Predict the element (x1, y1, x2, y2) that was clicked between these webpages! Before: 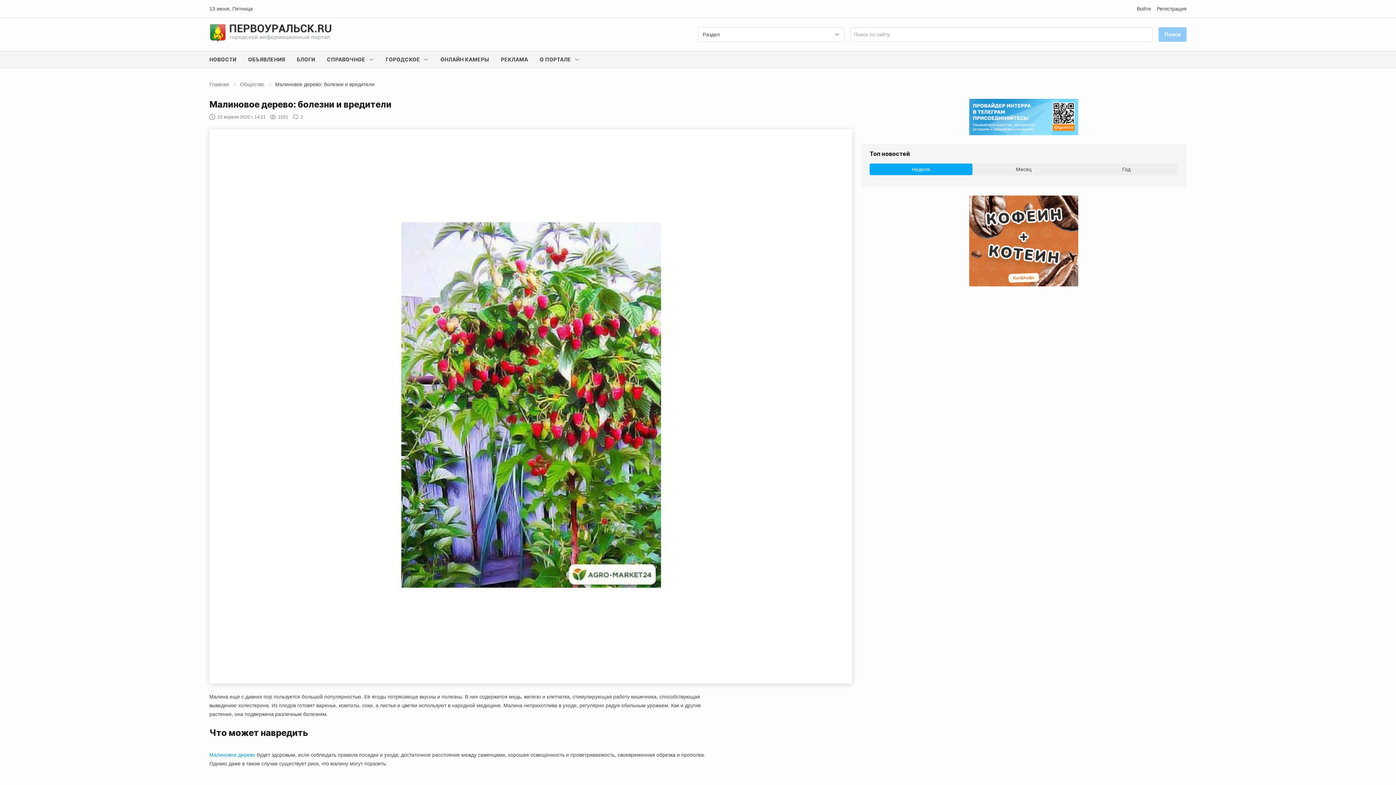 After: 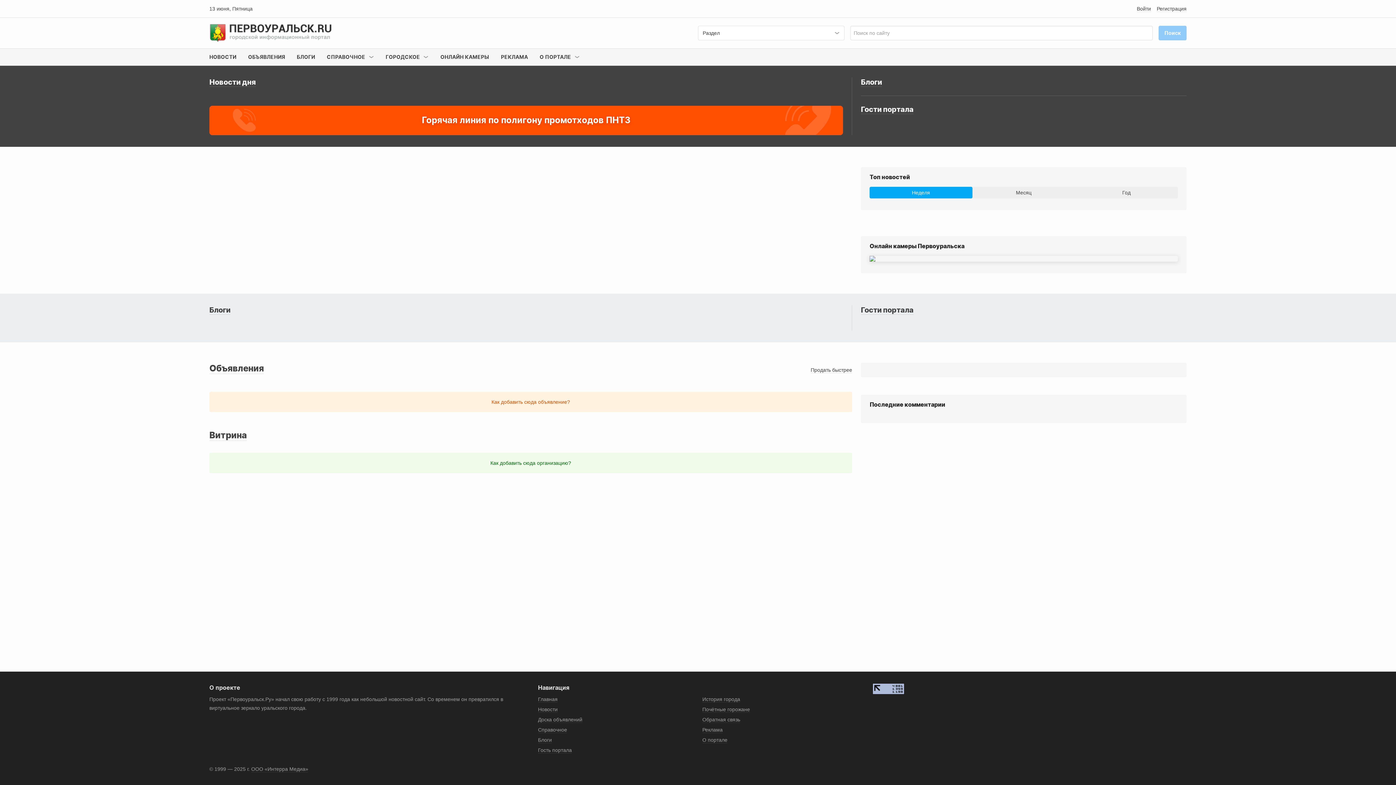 Action: bbox: (209, 23, 331, 42)